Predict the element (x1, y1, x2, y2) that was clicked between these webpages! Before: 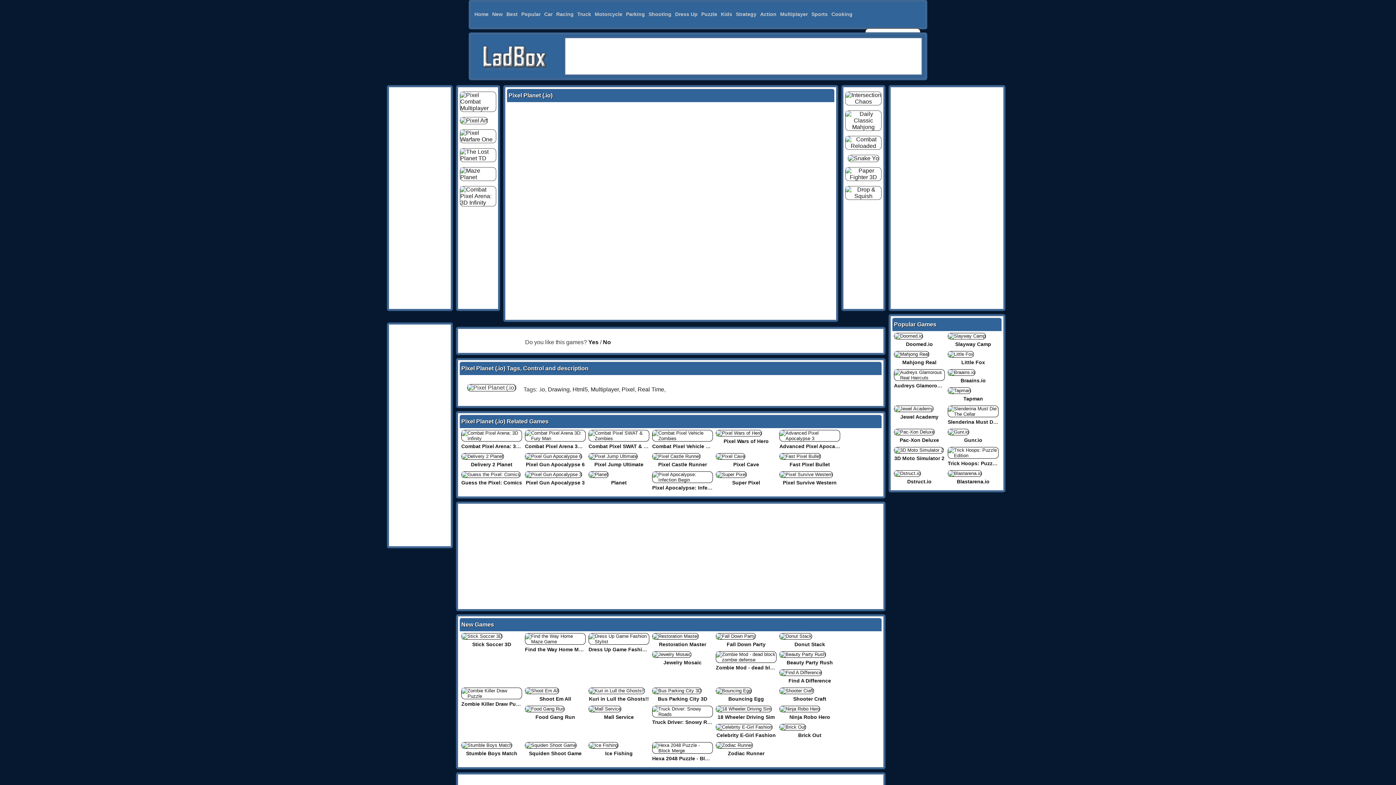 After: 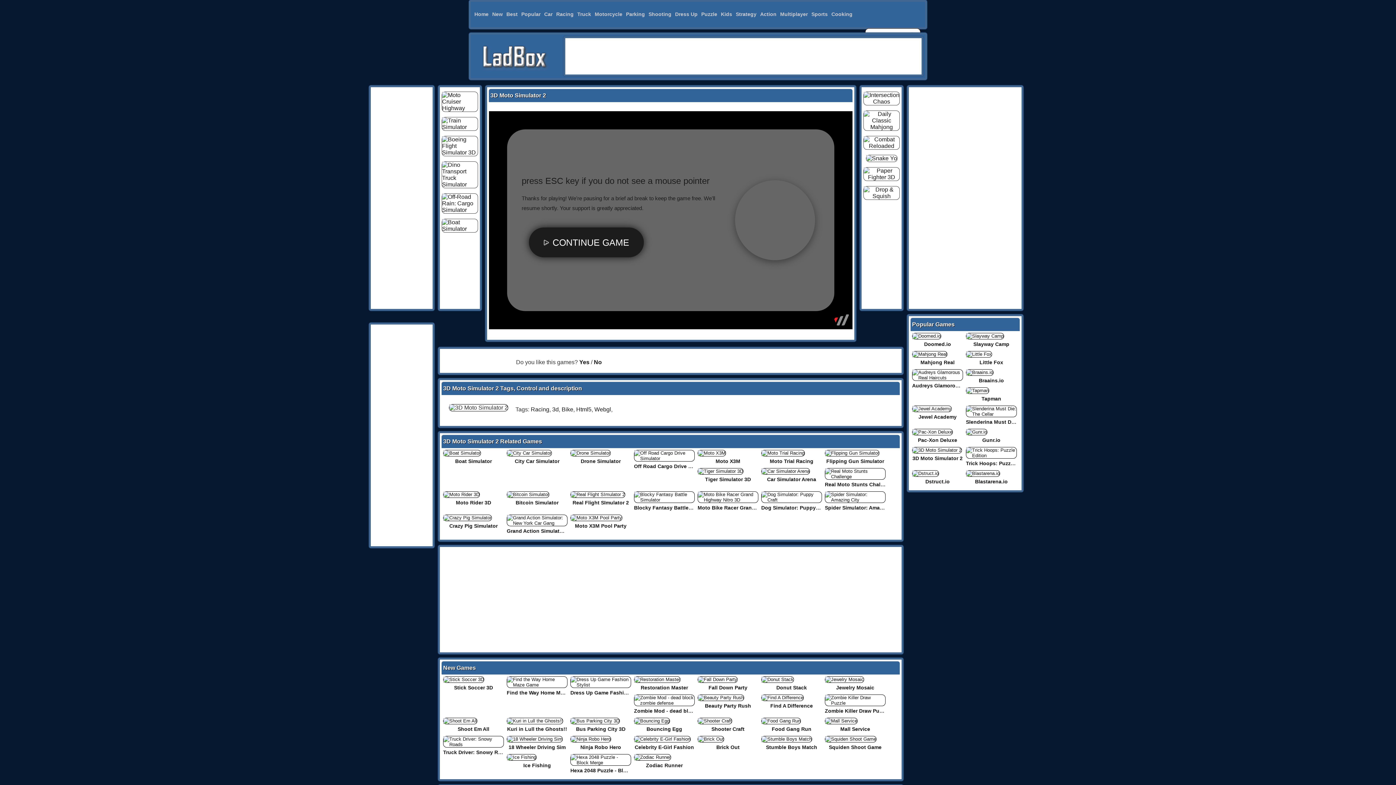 Action: label: 3D Moto Simulator 2 bbox: (894, 455, 944, 461)